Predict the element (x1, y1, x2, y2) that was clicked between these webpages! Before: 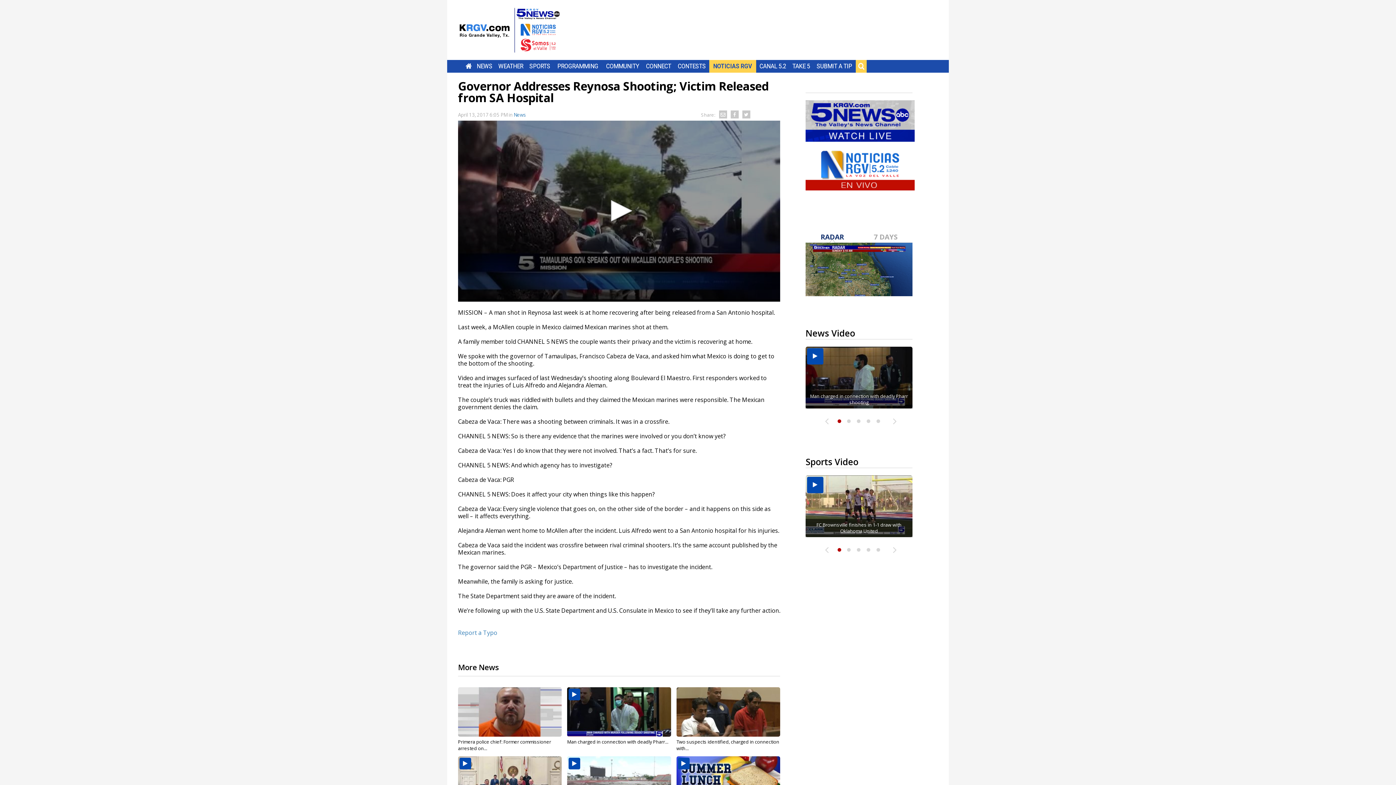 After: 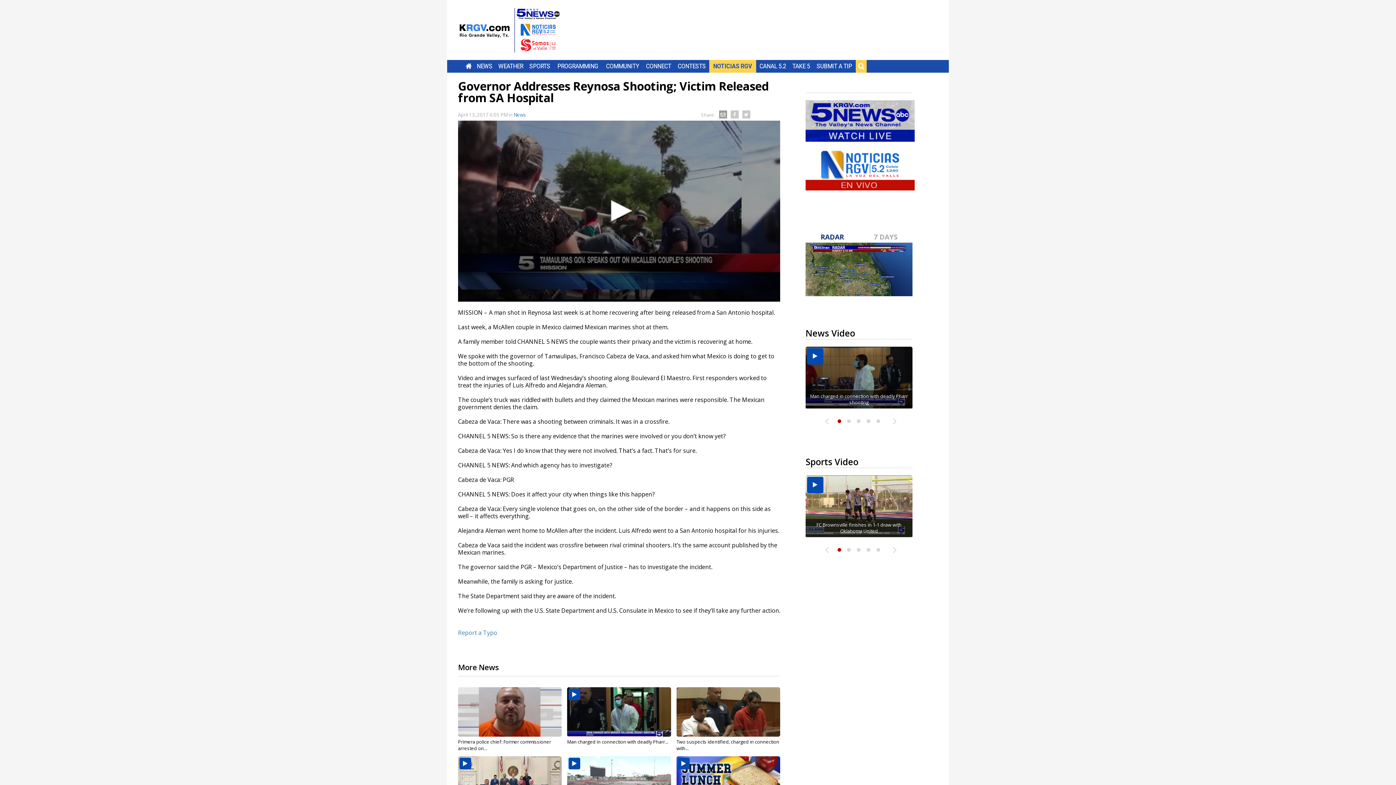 Action: bbox: (717, 108, 728, 120)